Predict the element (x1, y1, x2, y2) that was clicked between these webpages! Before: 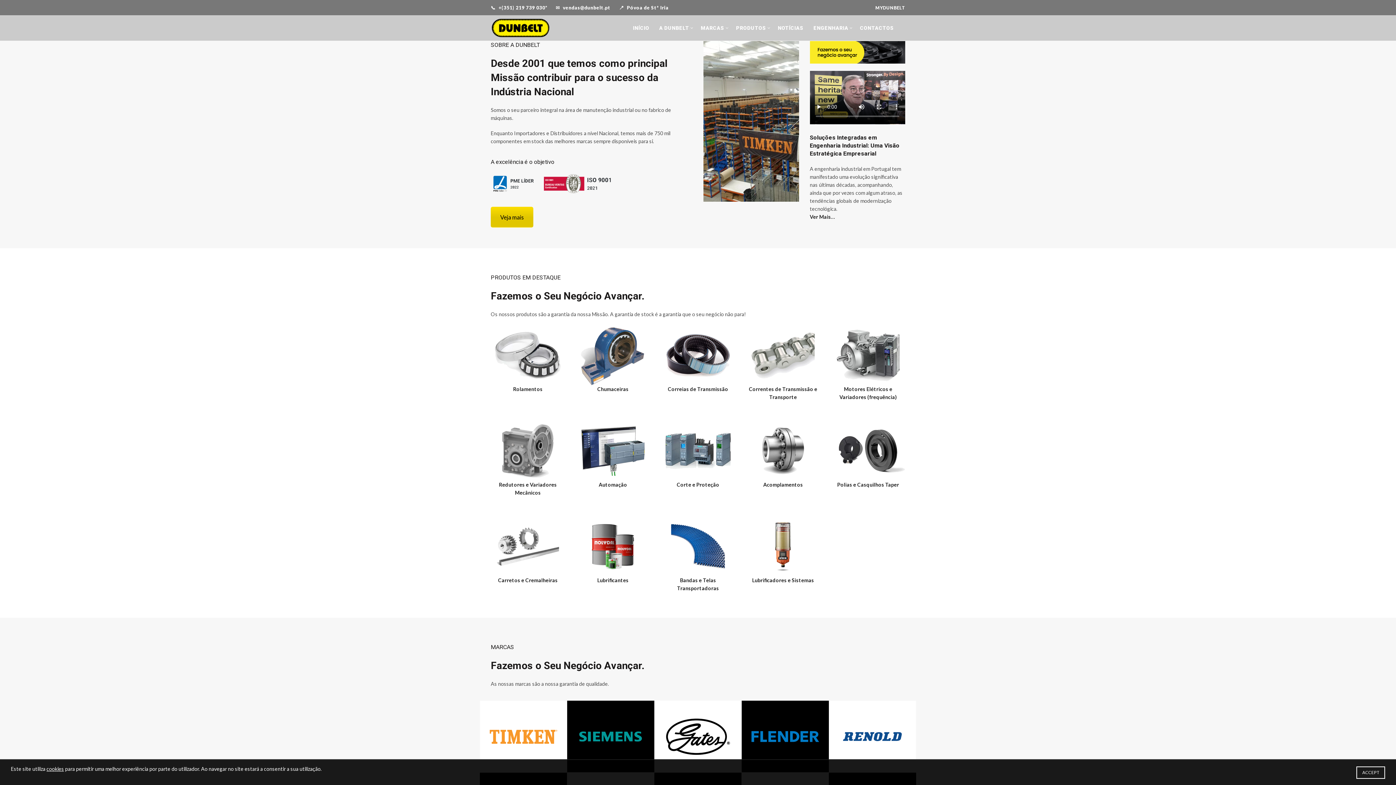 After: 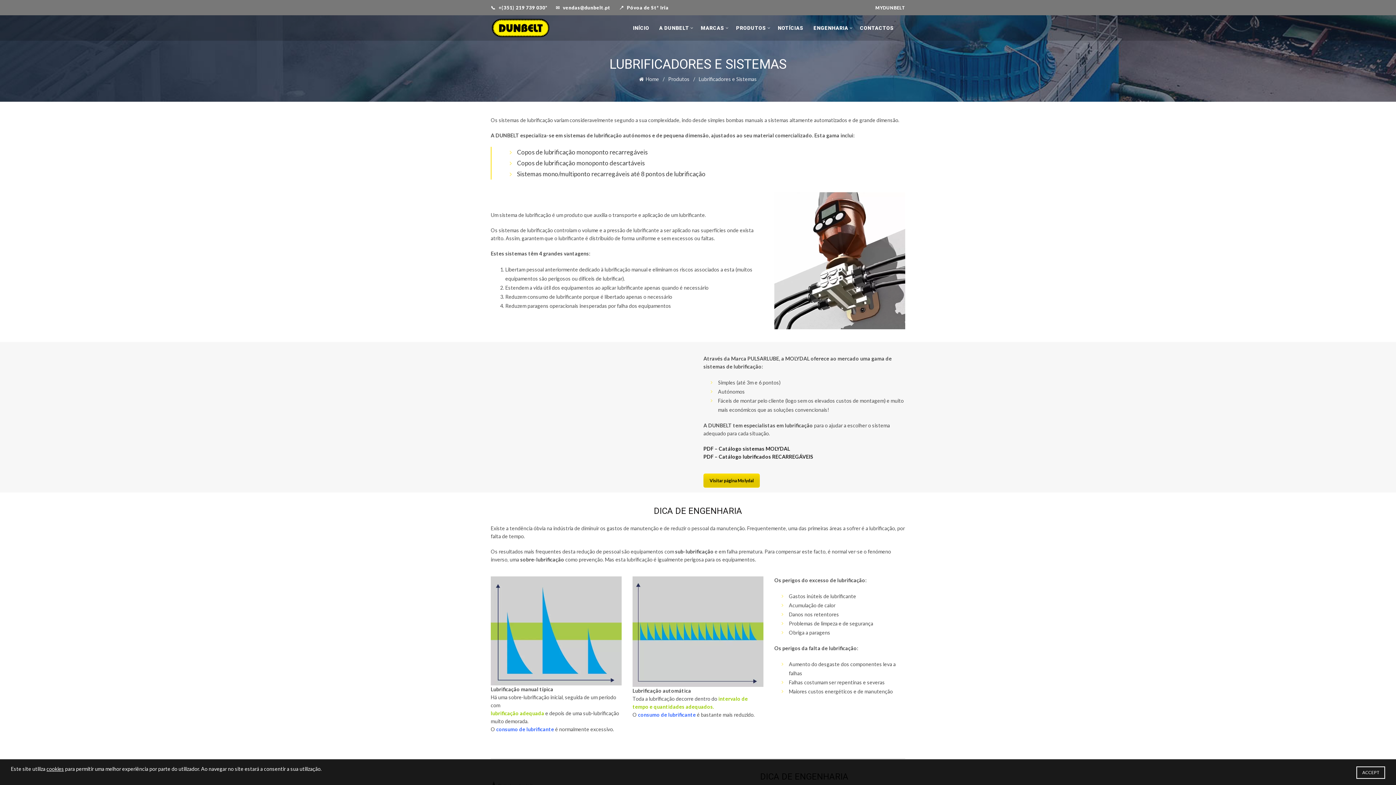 Action: bbox: (746, 509, 820, 584)